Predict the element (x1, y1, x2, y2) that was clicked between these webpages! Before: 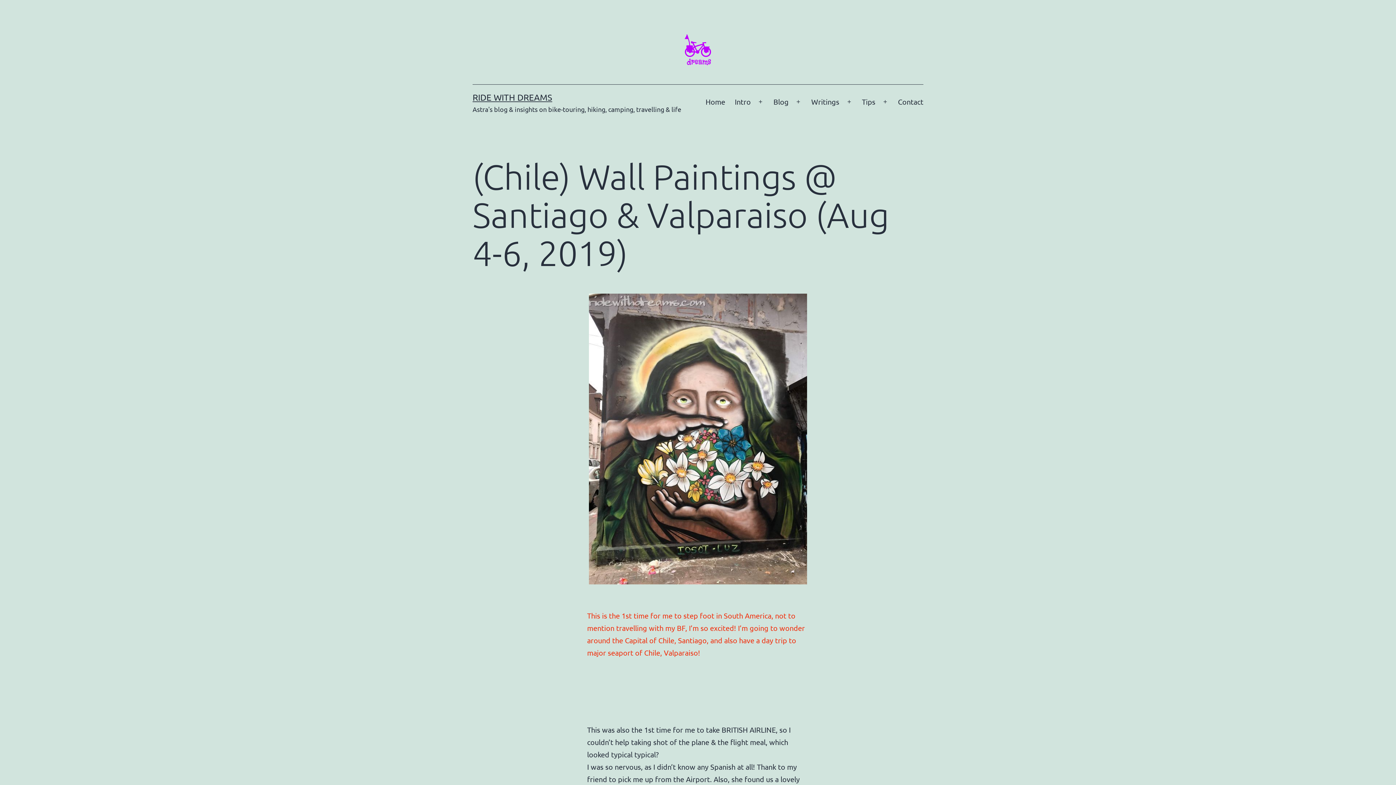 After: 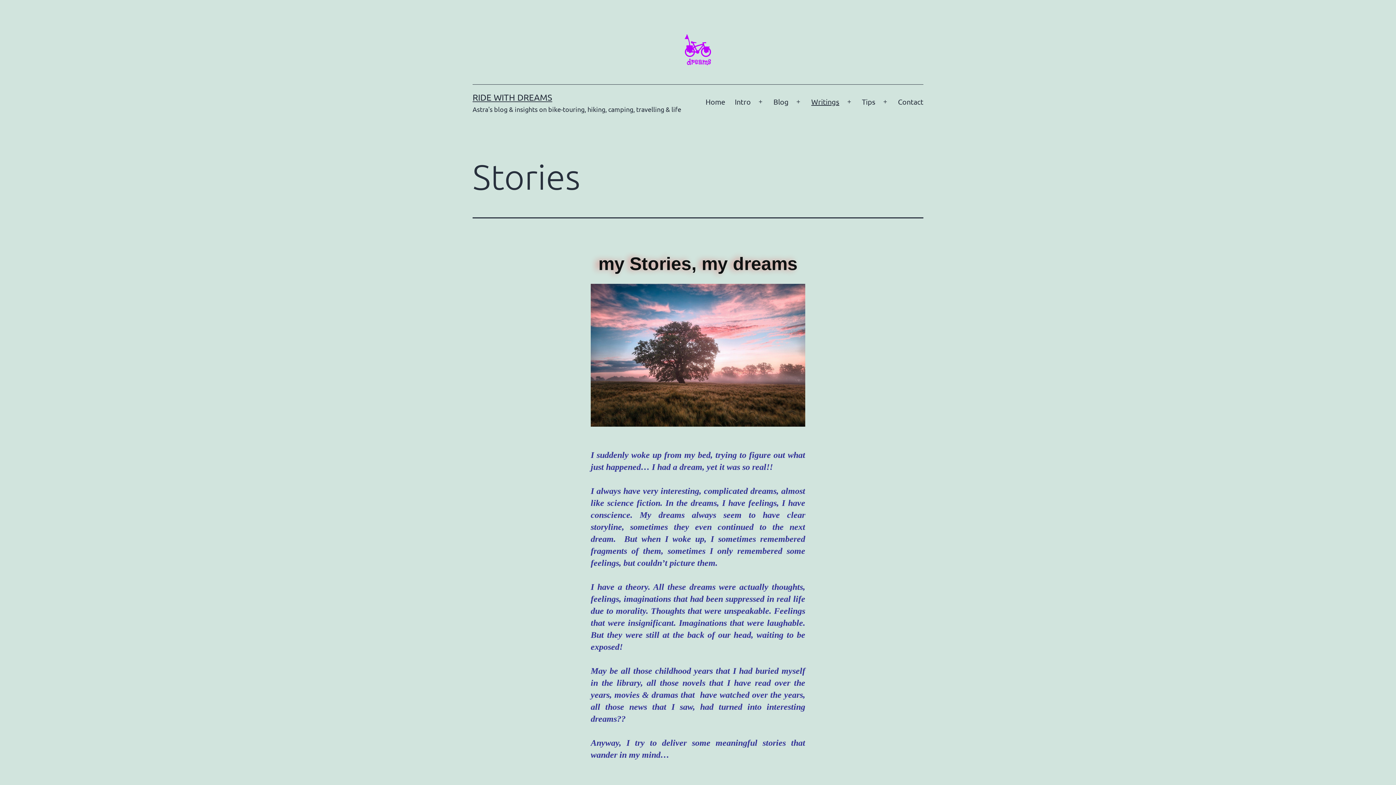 Action: label: Writings bbox: (806, 92, 844, 111)